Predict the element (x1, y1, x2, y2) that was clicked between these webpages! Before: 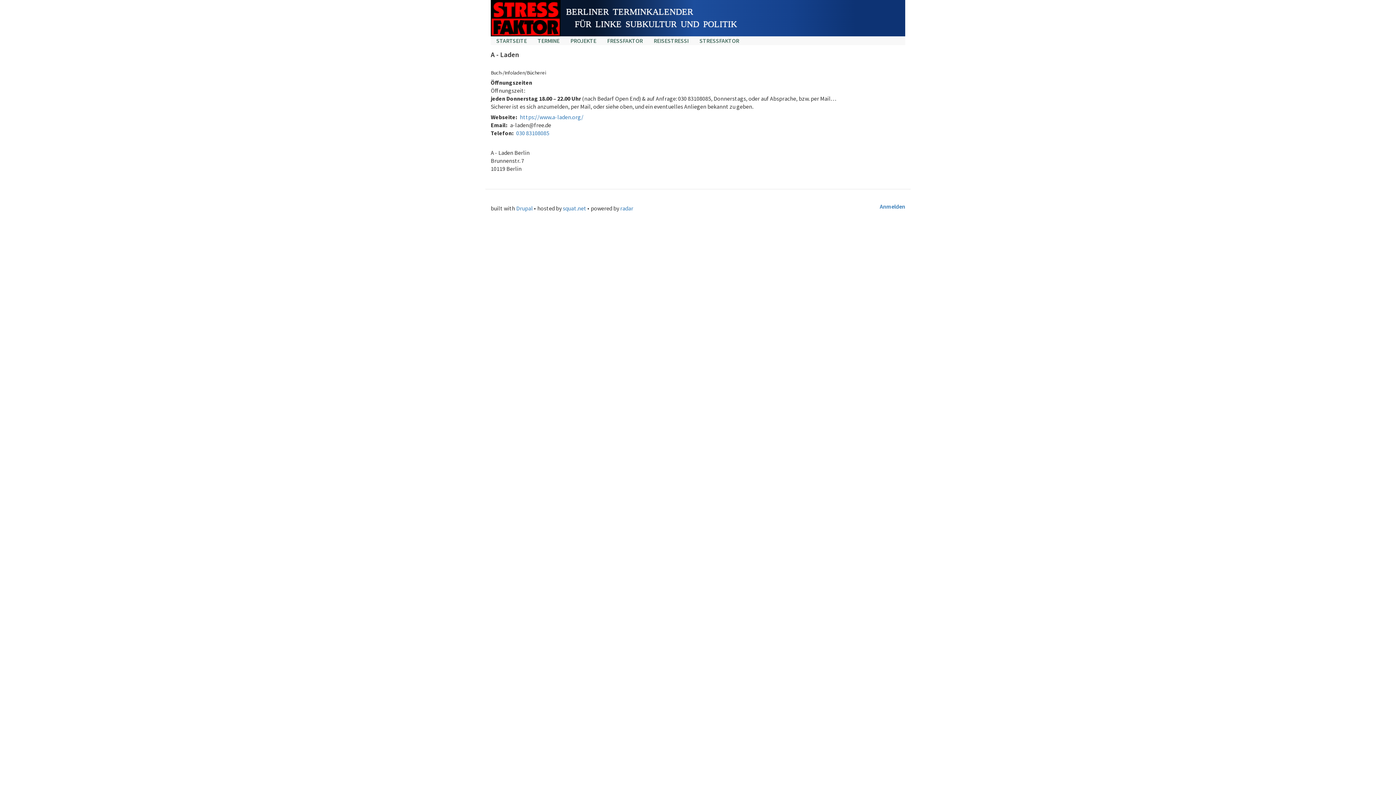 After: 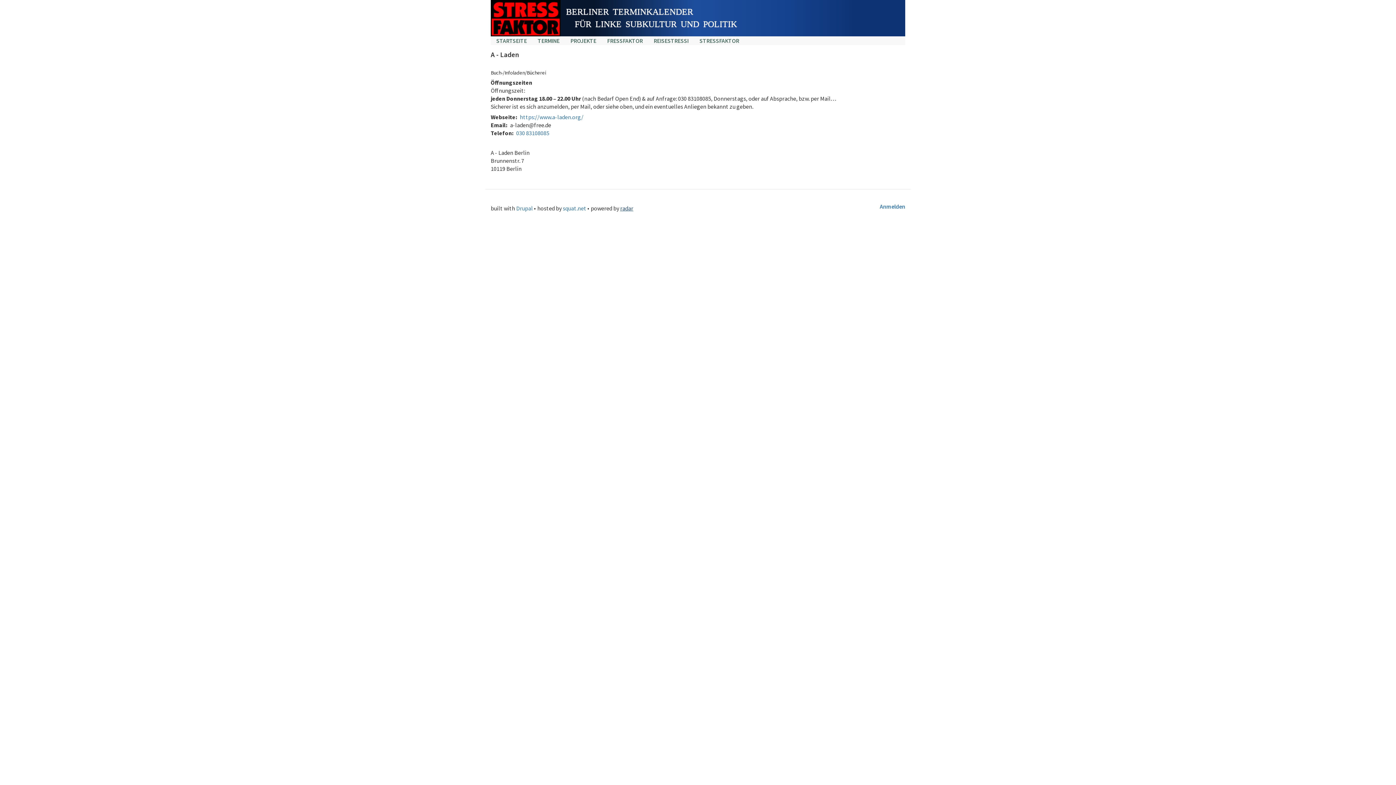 Action: bbox: (620, 204, 633, 212) label: radar